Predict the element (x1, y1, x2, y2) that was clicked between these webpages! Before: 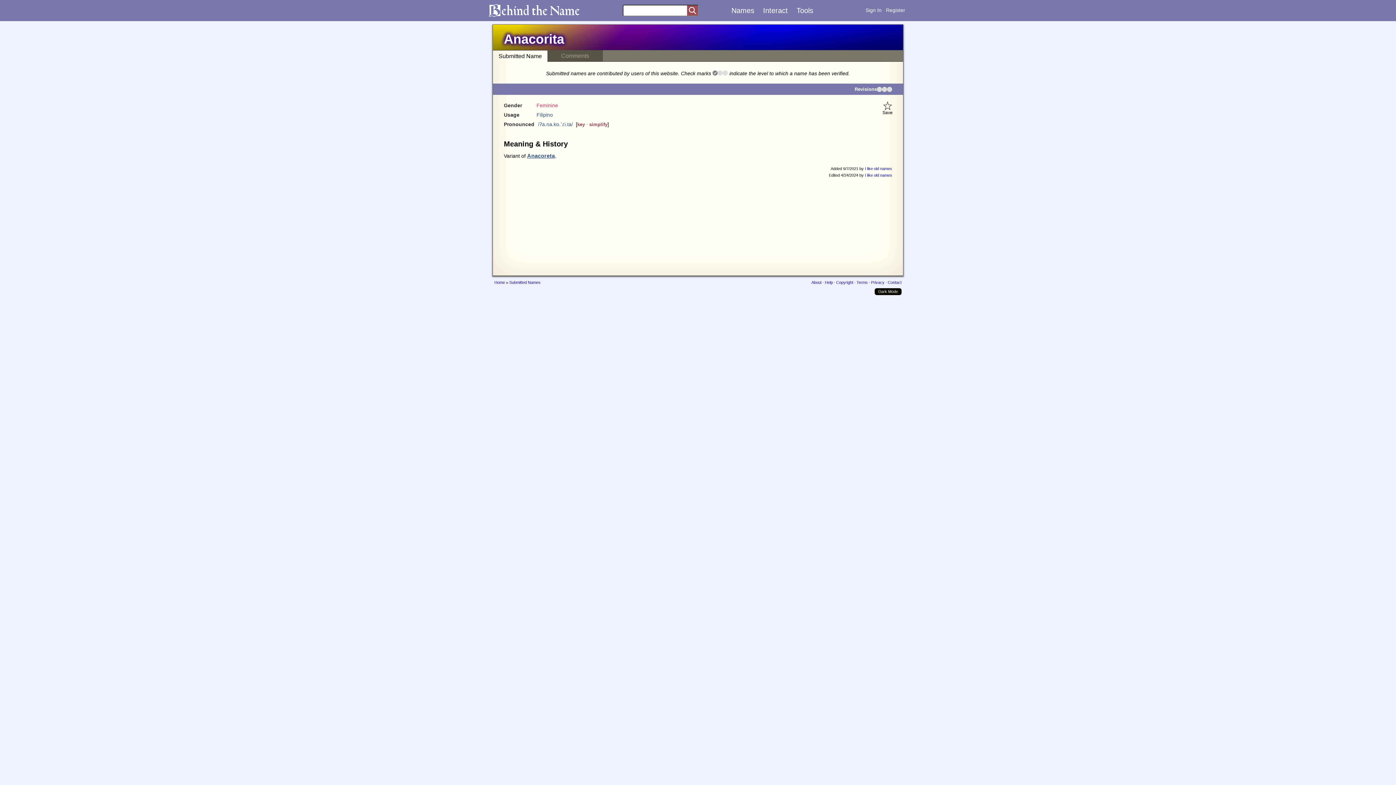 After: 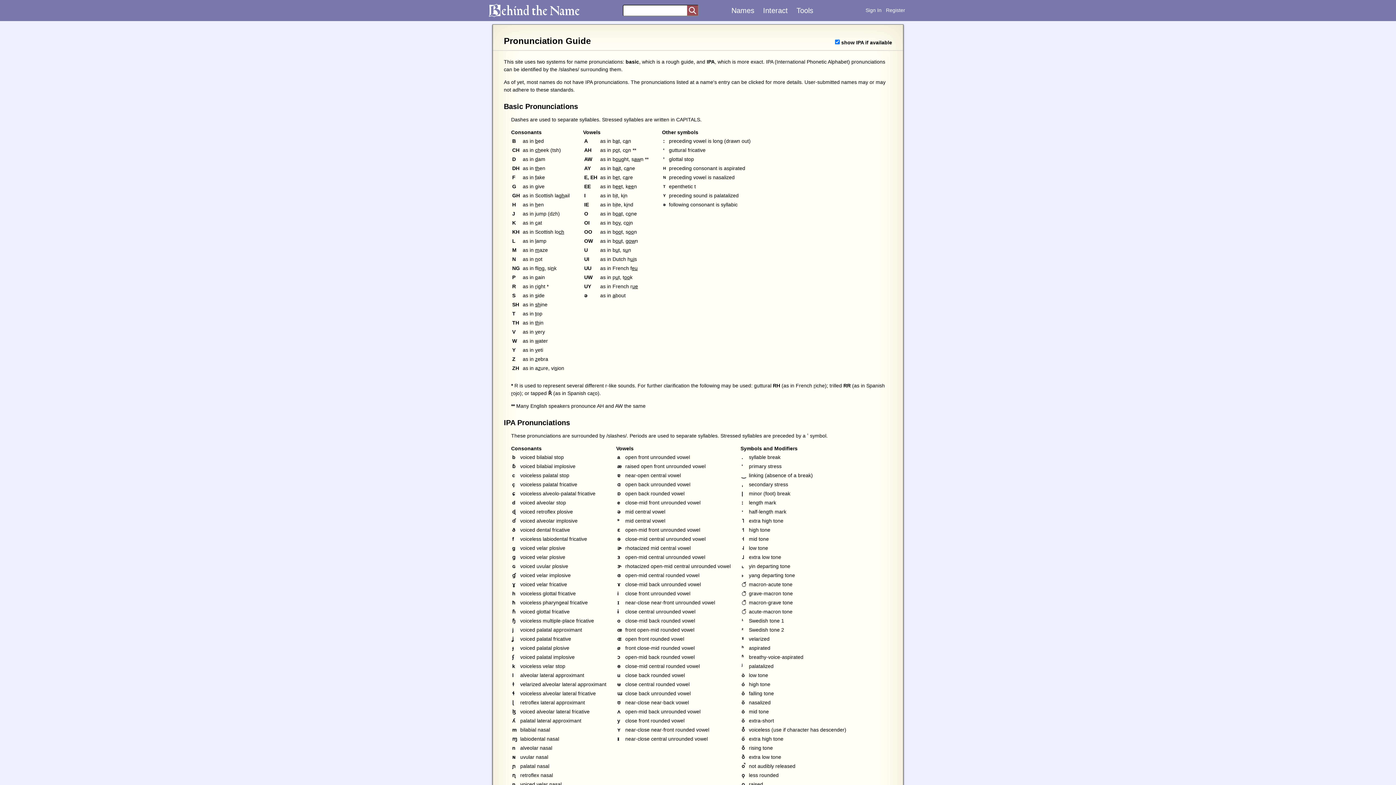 Action: bbox: (577, 121, 585, 127) label: key